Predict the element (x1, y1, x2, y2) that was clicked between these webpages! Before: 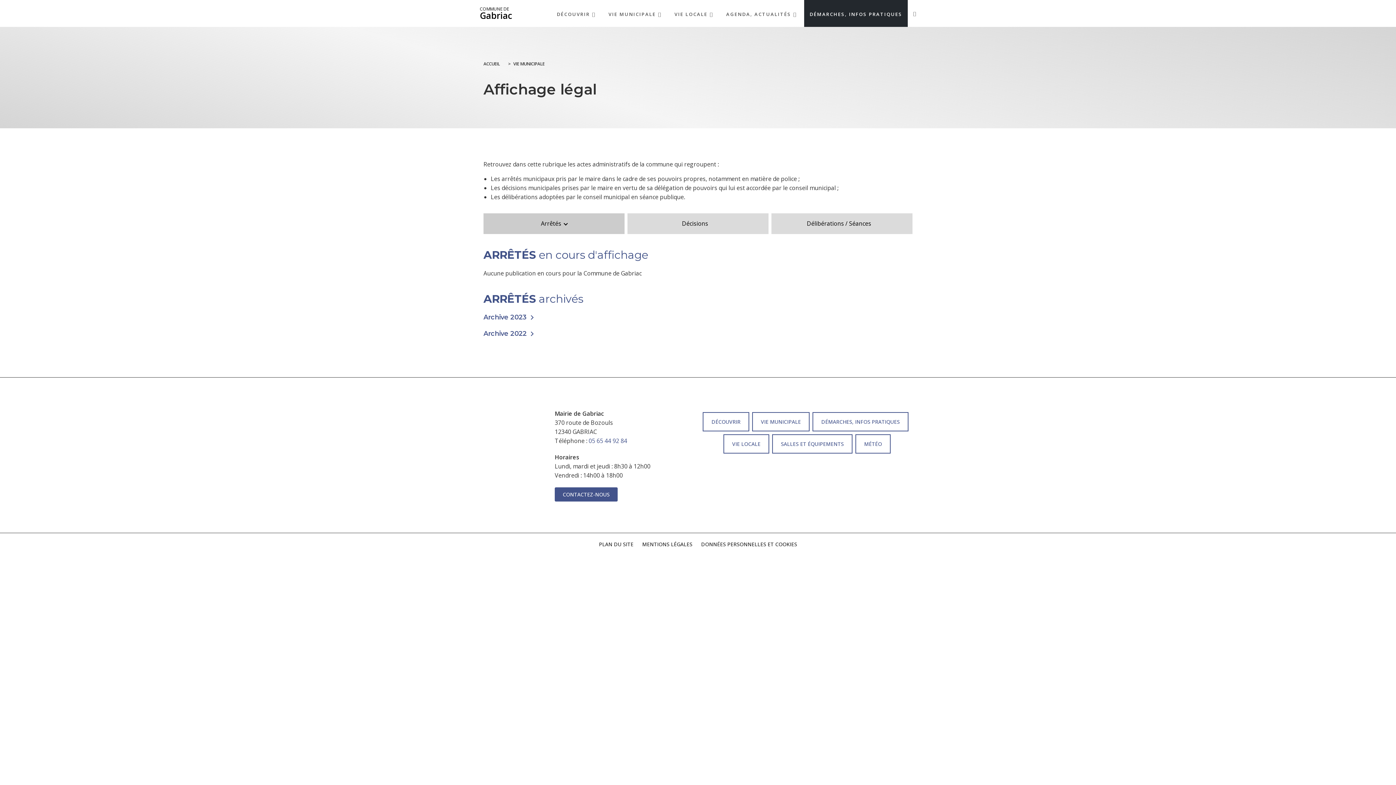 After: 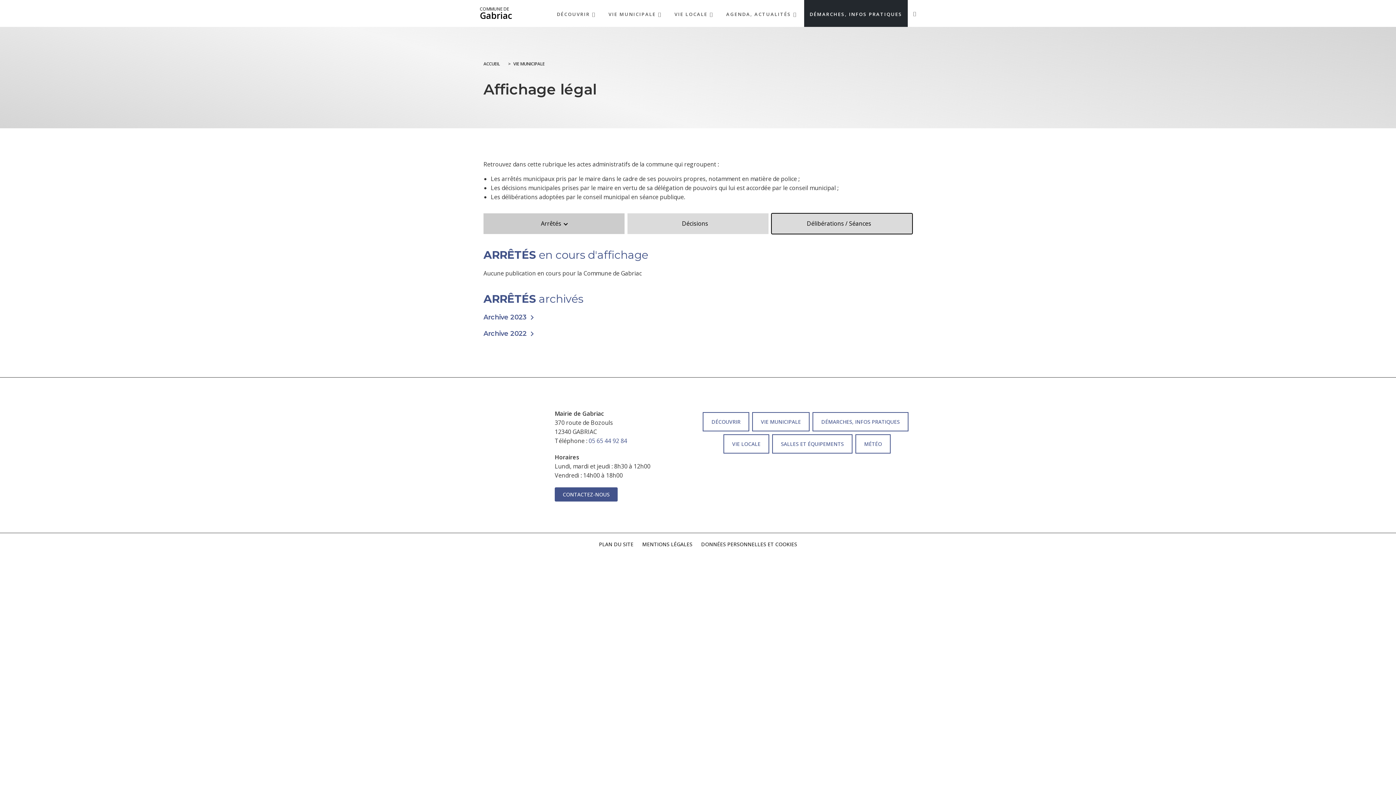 Action: label: Délibérations / Séances bbox: (771, 213, 912, 234)